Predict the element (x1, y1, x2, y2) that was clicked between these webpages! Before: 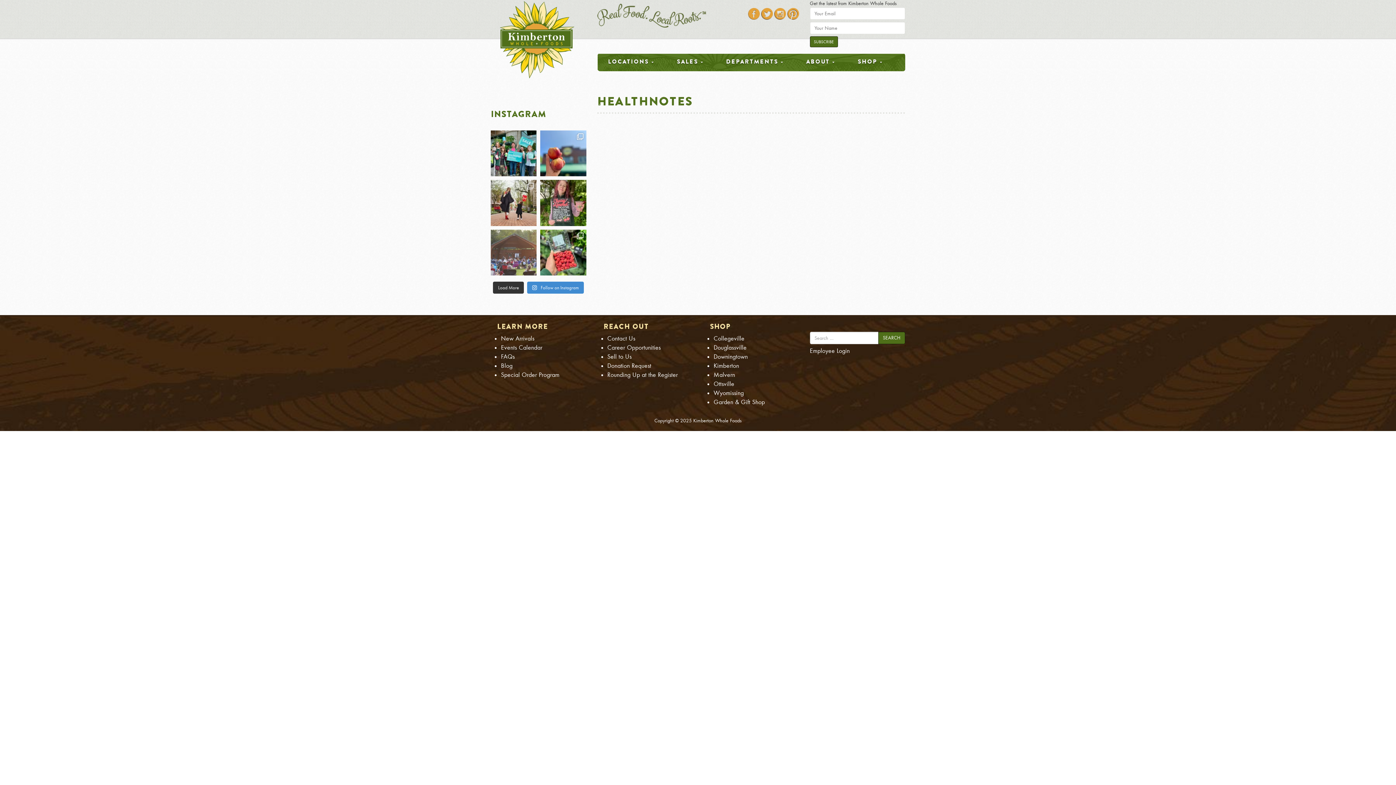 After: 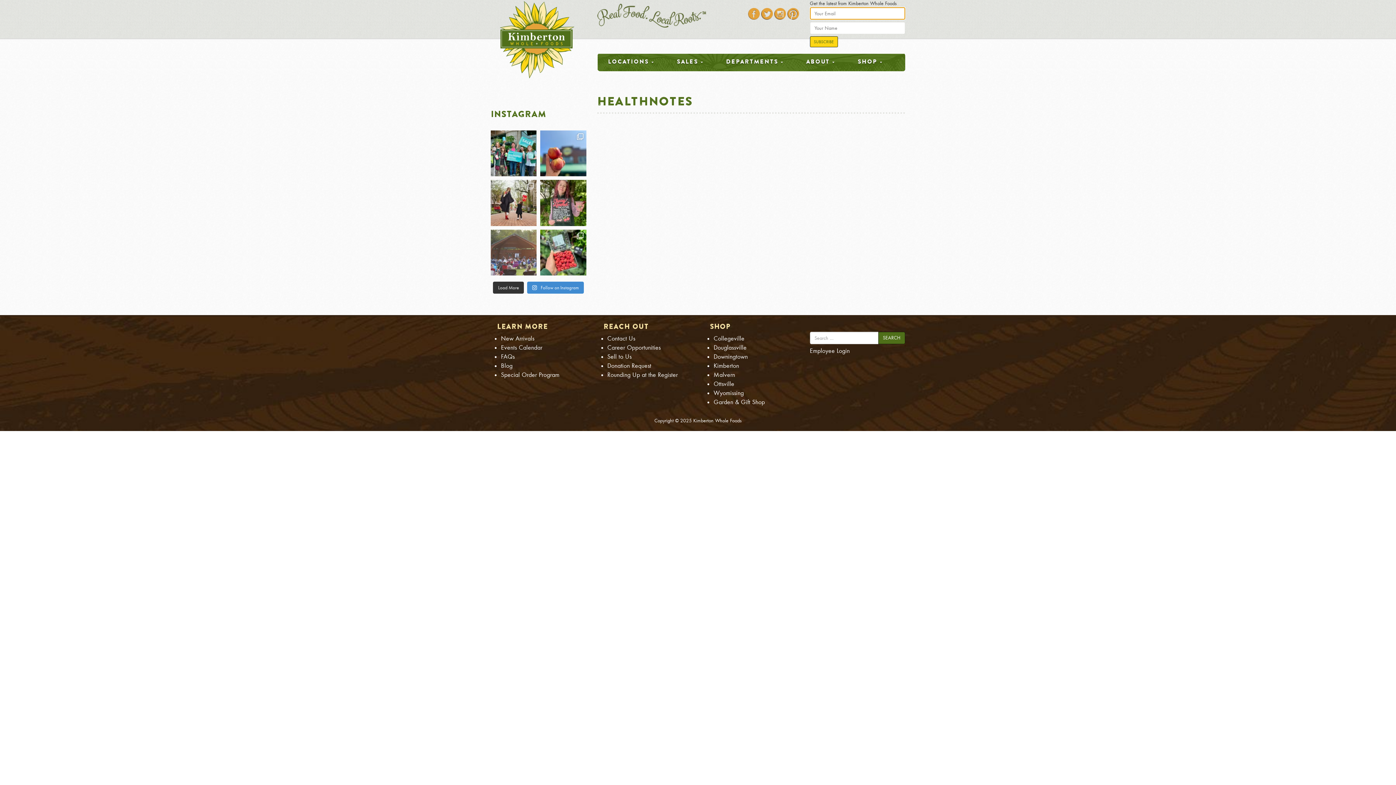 Action: bbox: (810, 36, 838, 47) label: SUBSCRIBE